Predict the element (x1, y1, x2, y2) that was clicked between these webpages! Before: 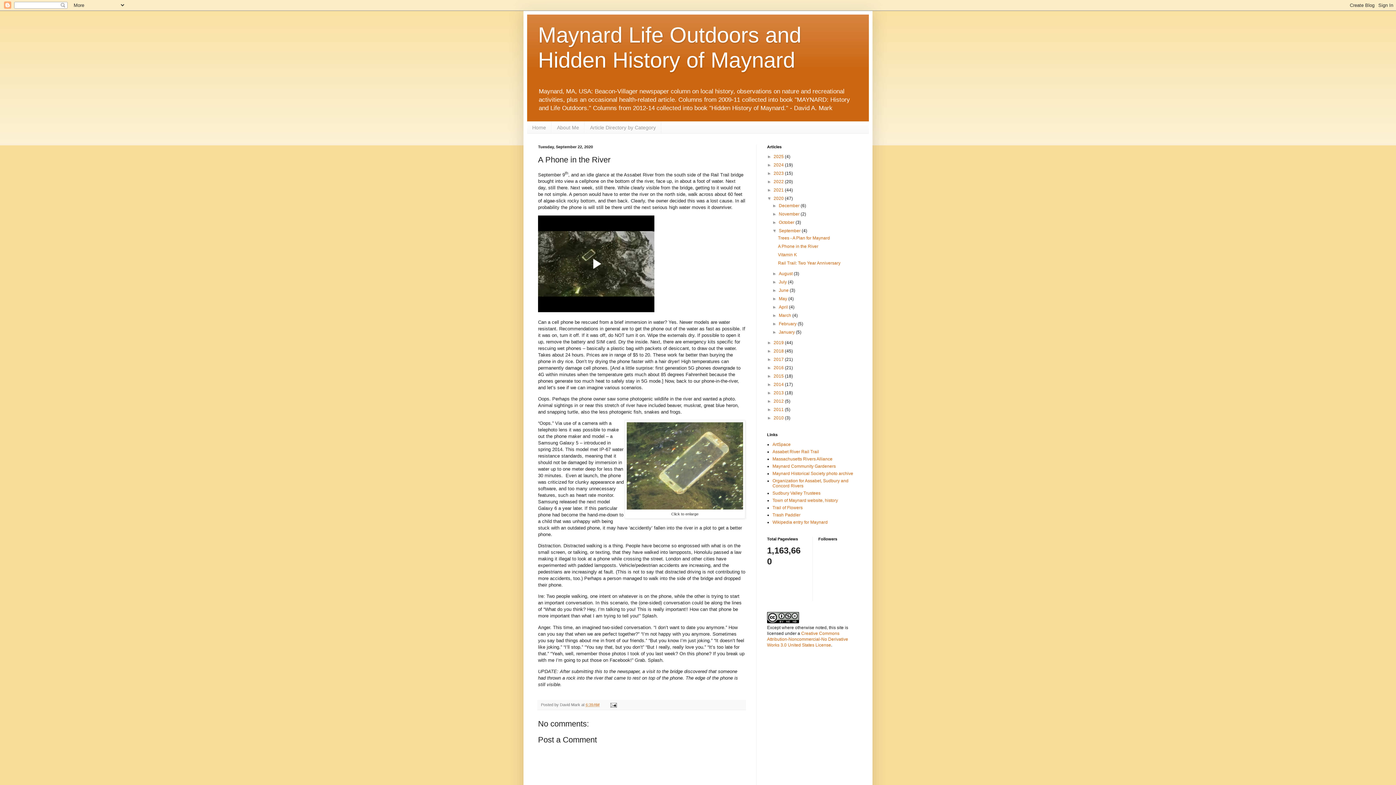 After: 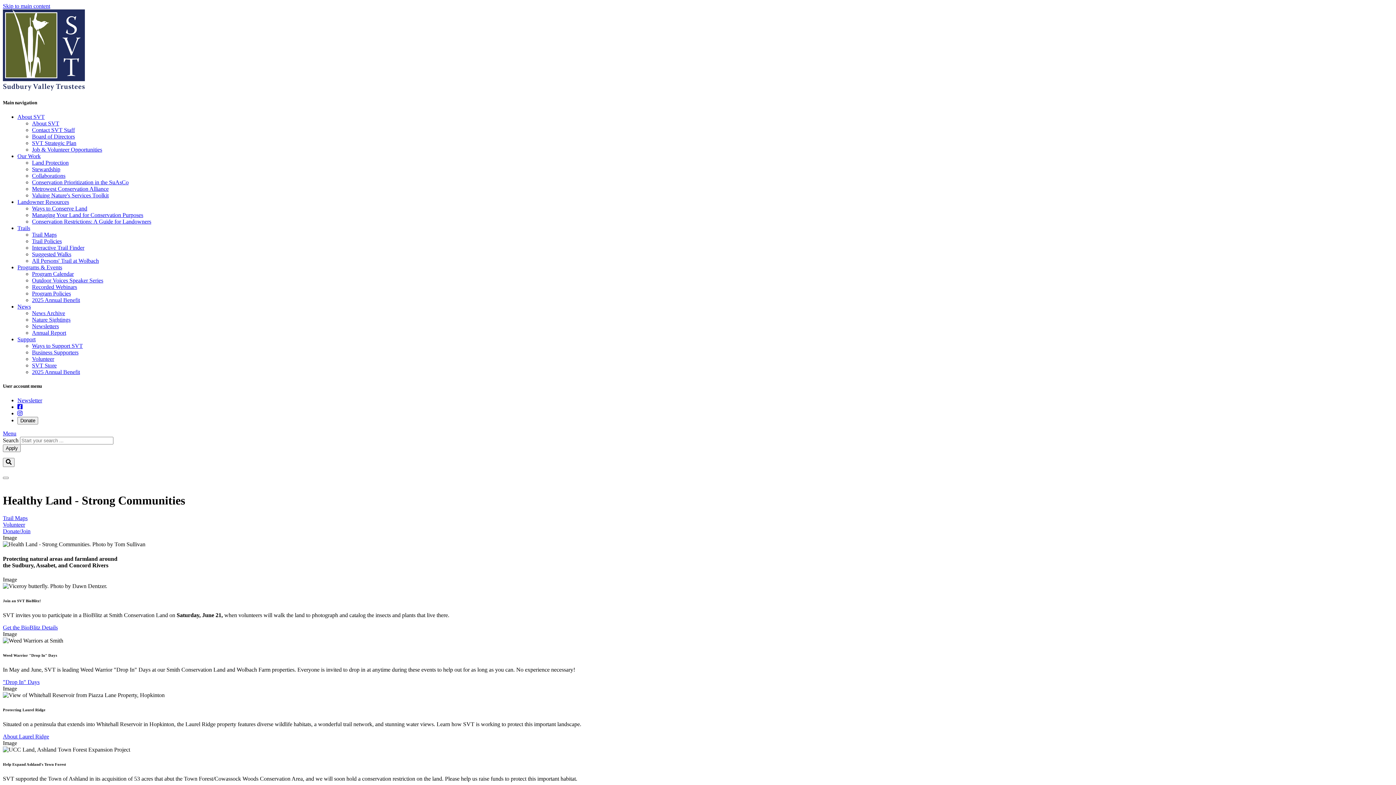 Action: label: Sudbury Valley Trustees bbox: (772, 490, 820, 496)